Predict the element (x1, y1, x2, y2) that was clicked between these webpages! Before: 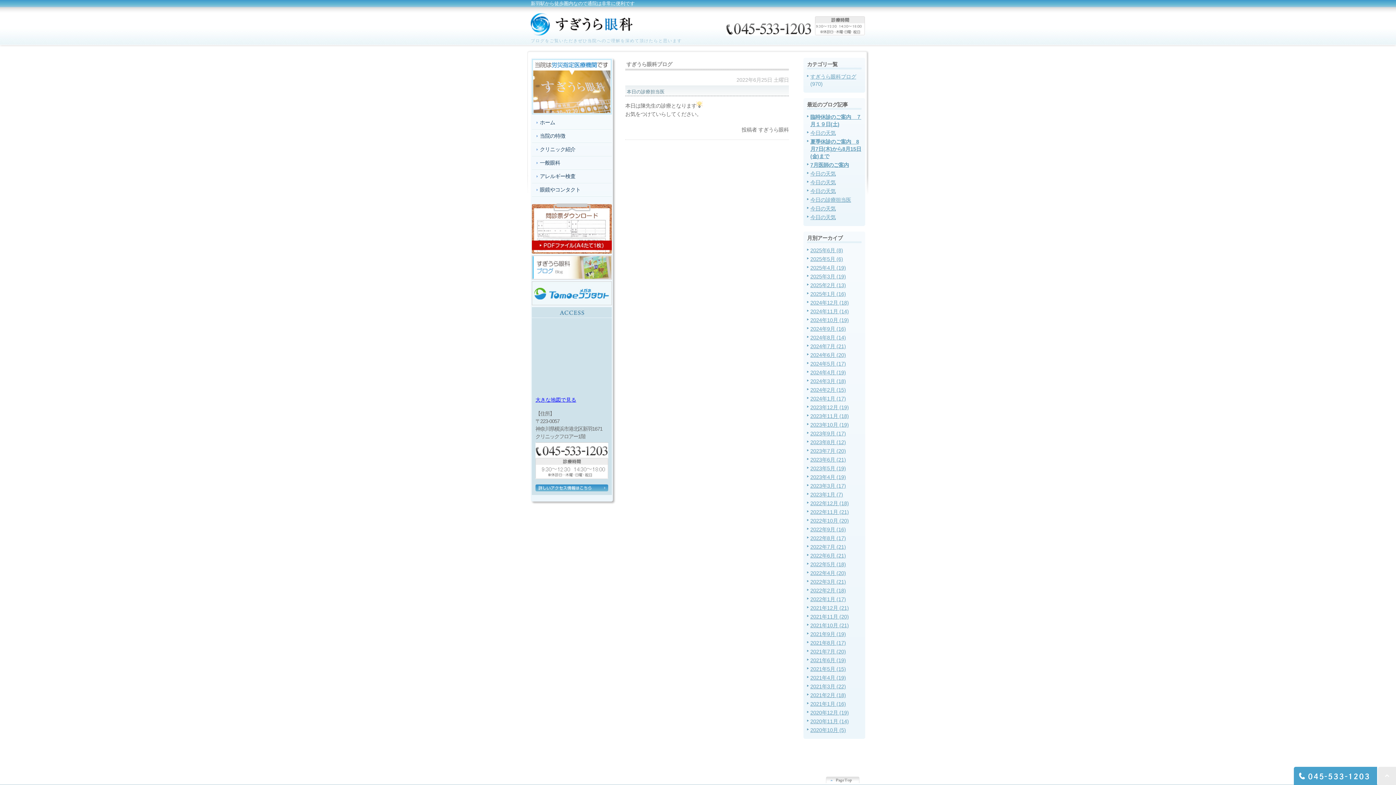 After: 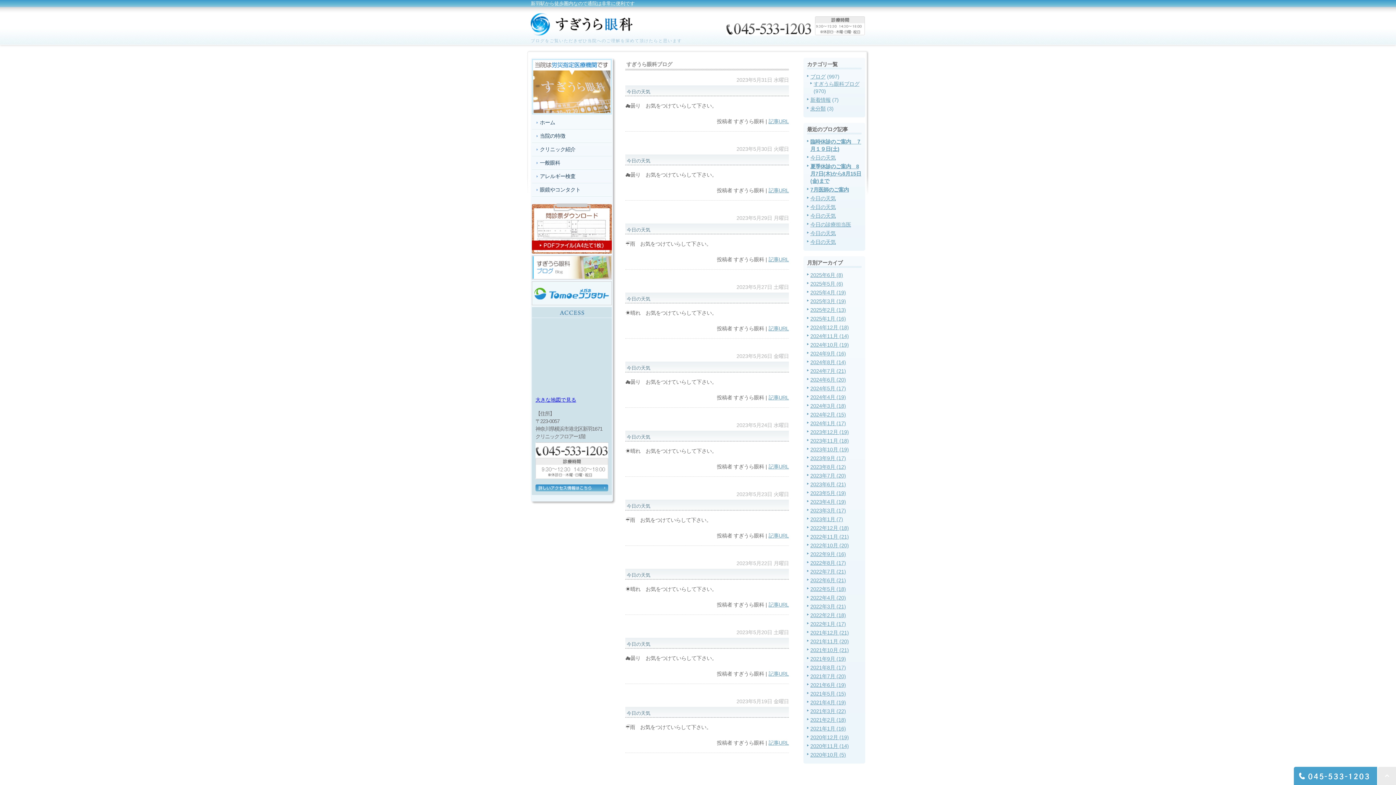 Action: bbox: (810, 465, 846, 471) label: 2023年5月 (19)